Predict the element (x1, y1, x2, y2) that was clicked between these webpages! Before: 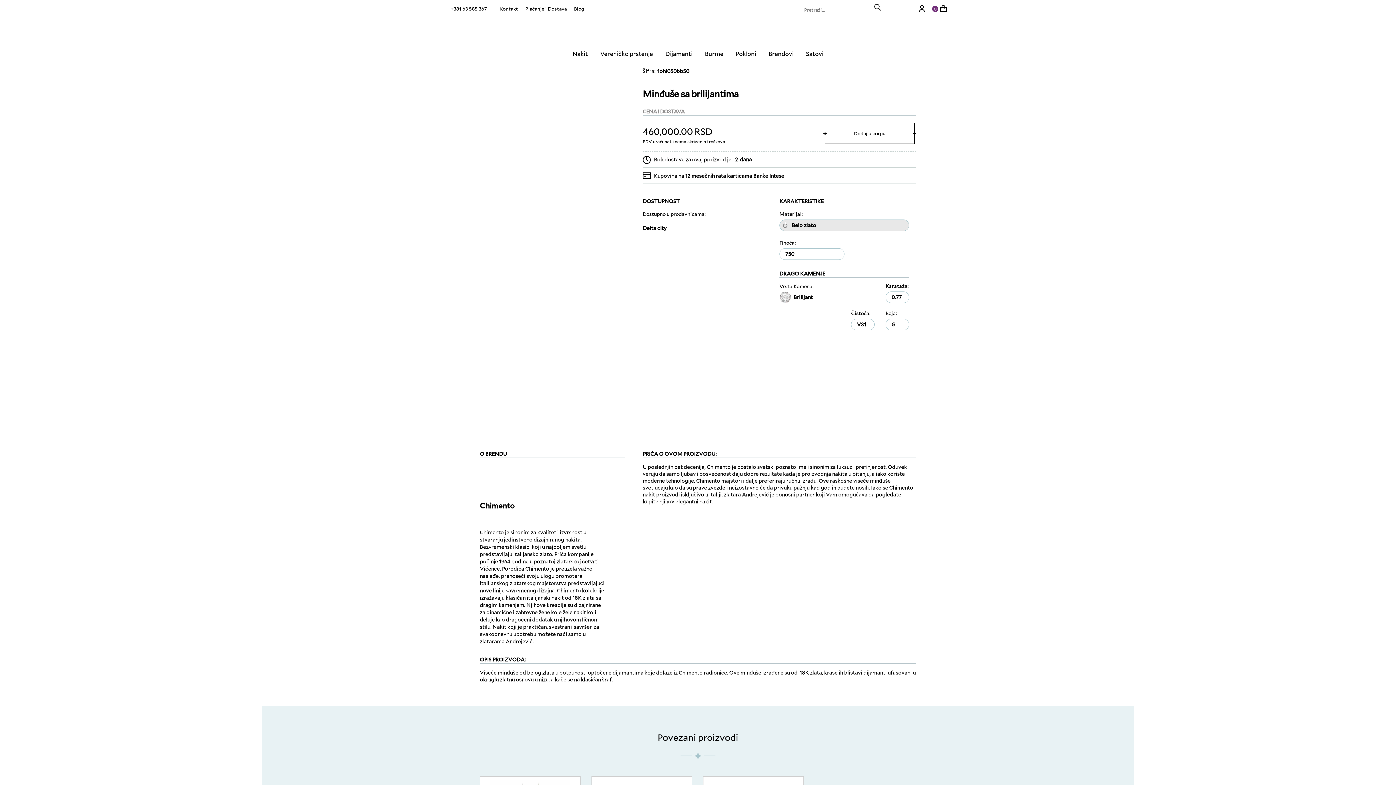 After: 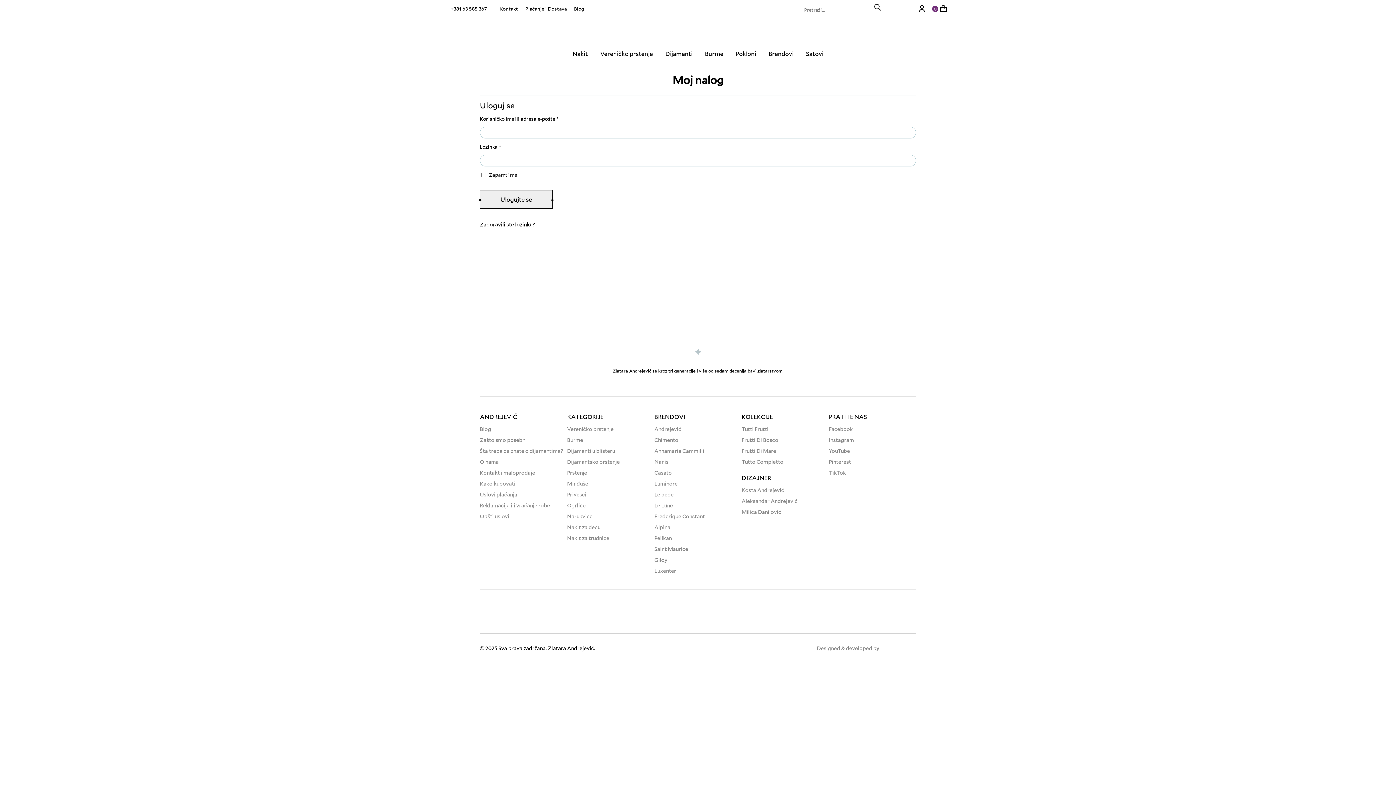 Action: bbox: (919, 6, 925, 13)